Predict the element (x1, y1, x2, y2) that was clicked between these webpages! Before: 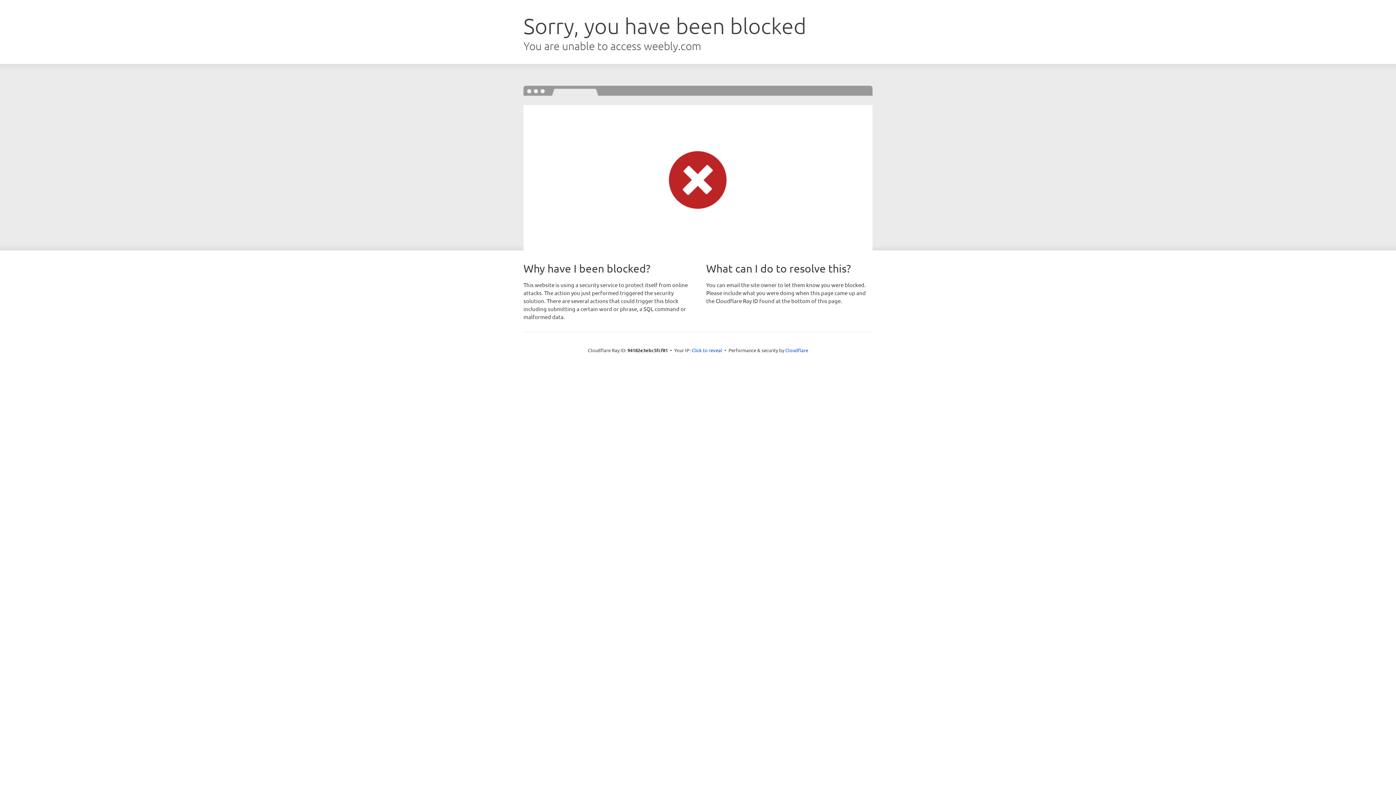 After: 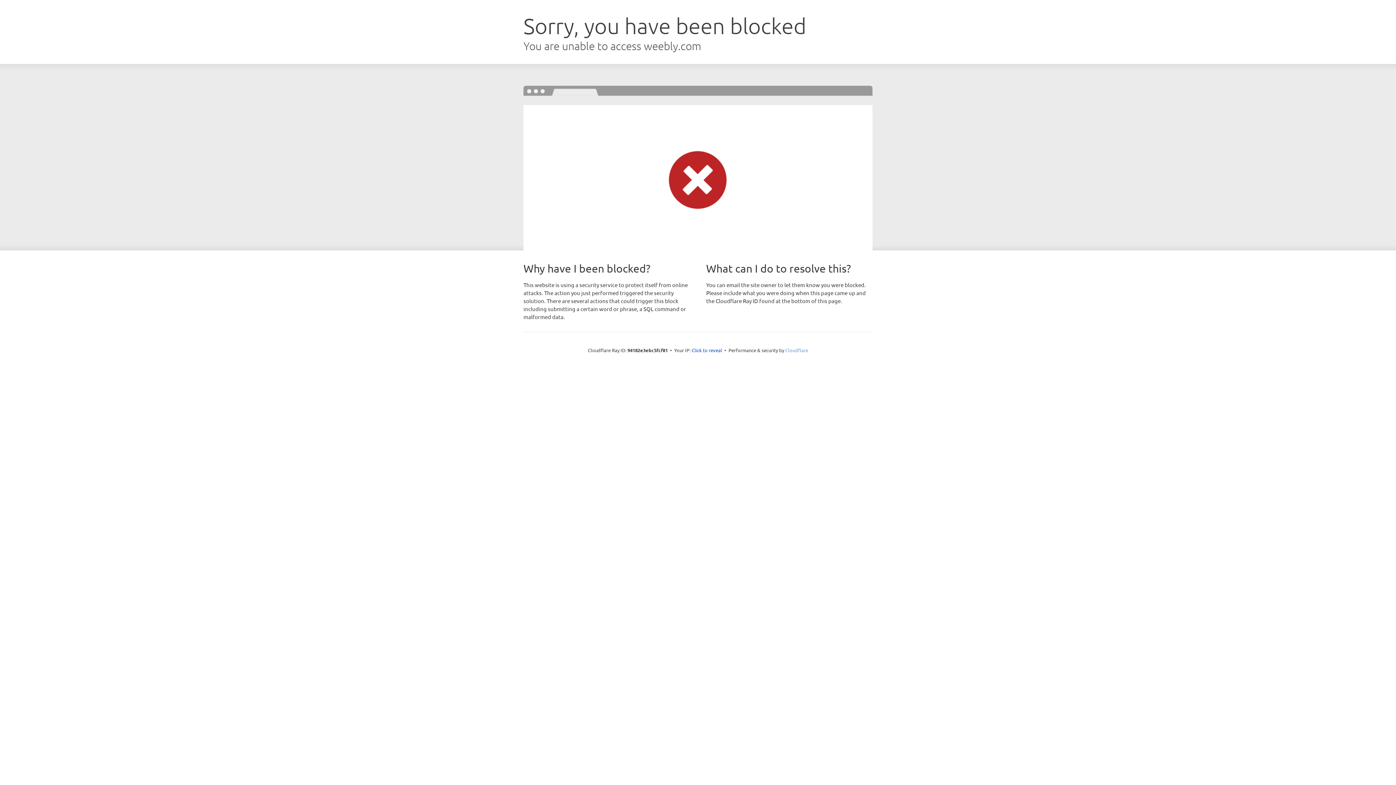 Action: label: Cloudflare bbox: (785, 347, 808, 353)